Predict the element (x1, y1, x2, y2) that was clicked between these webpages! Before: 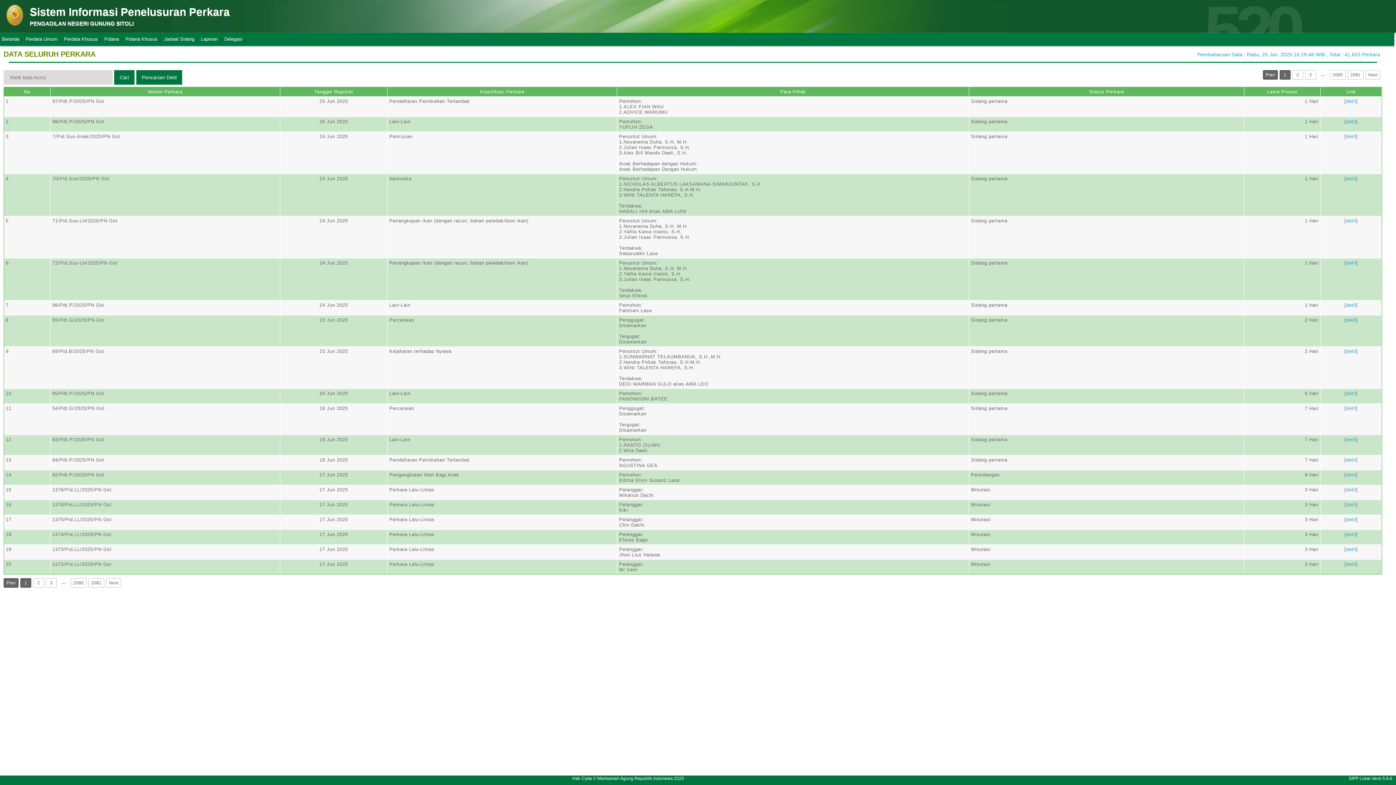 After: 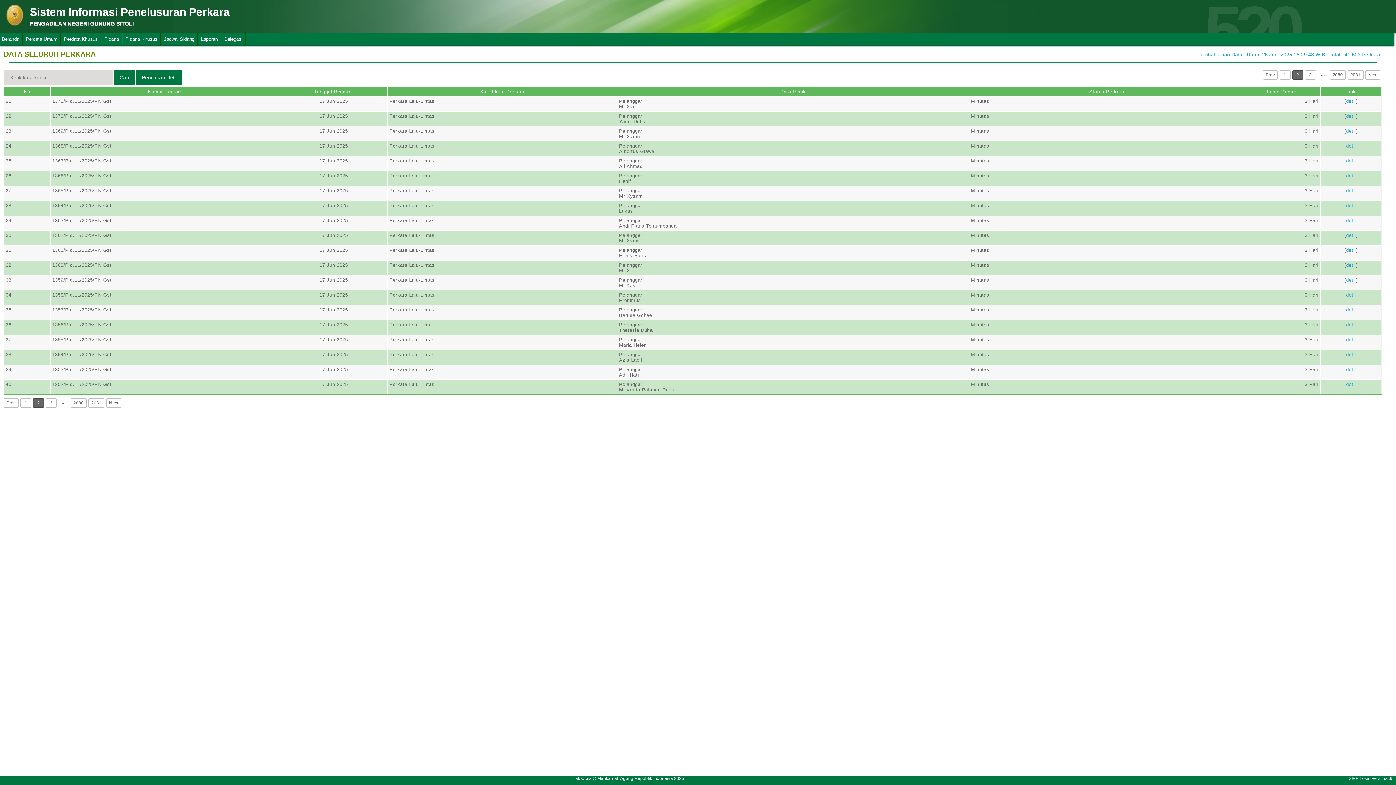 Action: label: 2 bbox: (33, 578, 44, 588)